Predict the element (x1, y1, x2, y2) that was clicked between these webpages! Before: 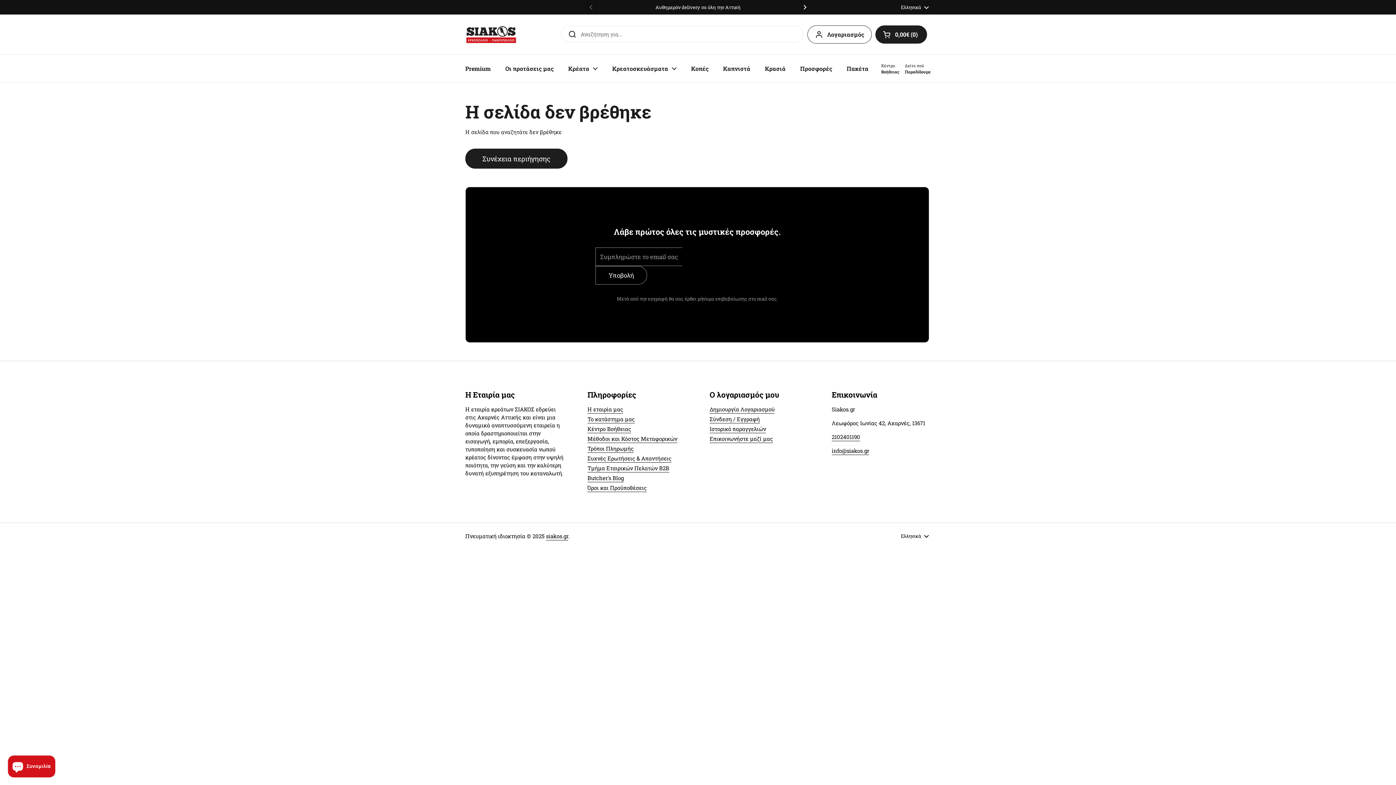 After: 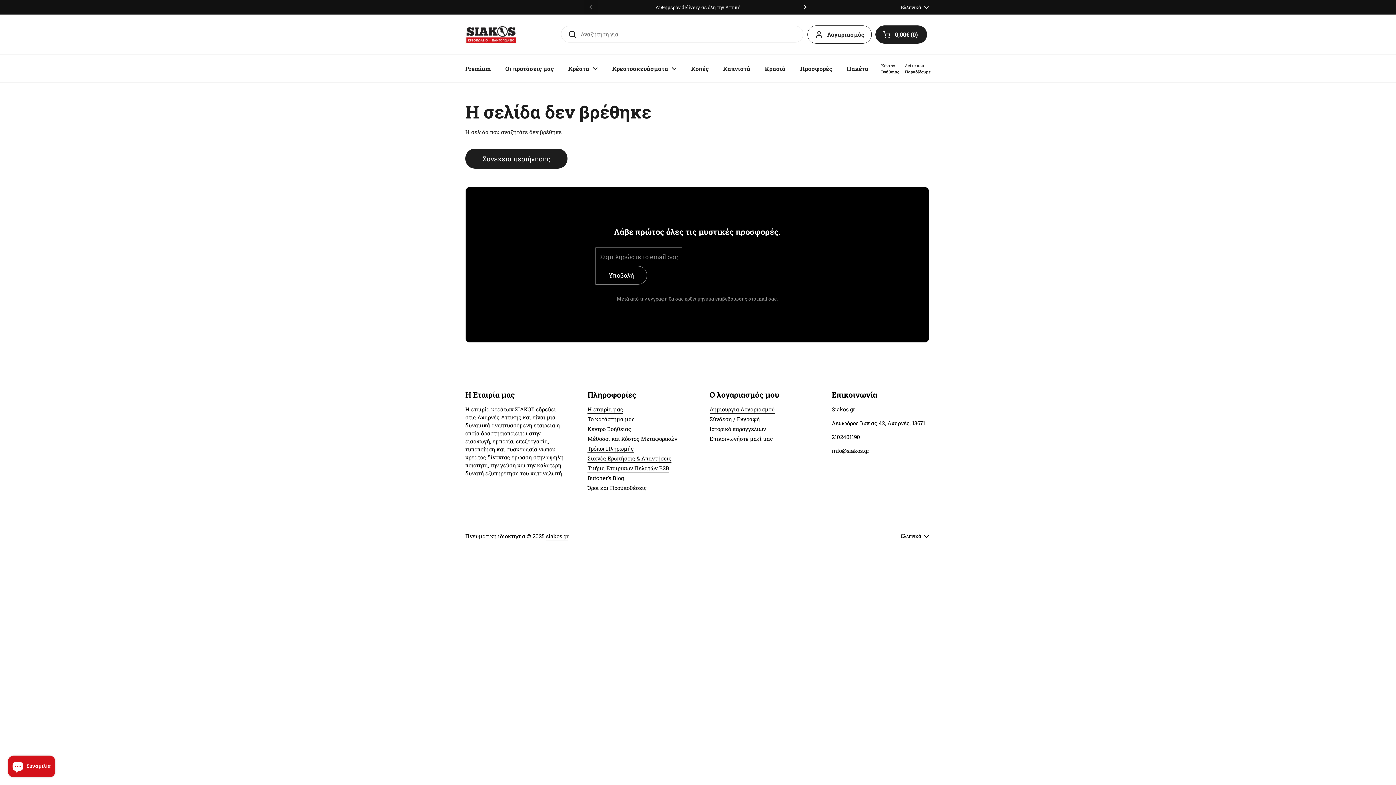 Action: bbox: (655, 4, 740, 9) label: Αυθημερόν delivery σε όλη την Αττική